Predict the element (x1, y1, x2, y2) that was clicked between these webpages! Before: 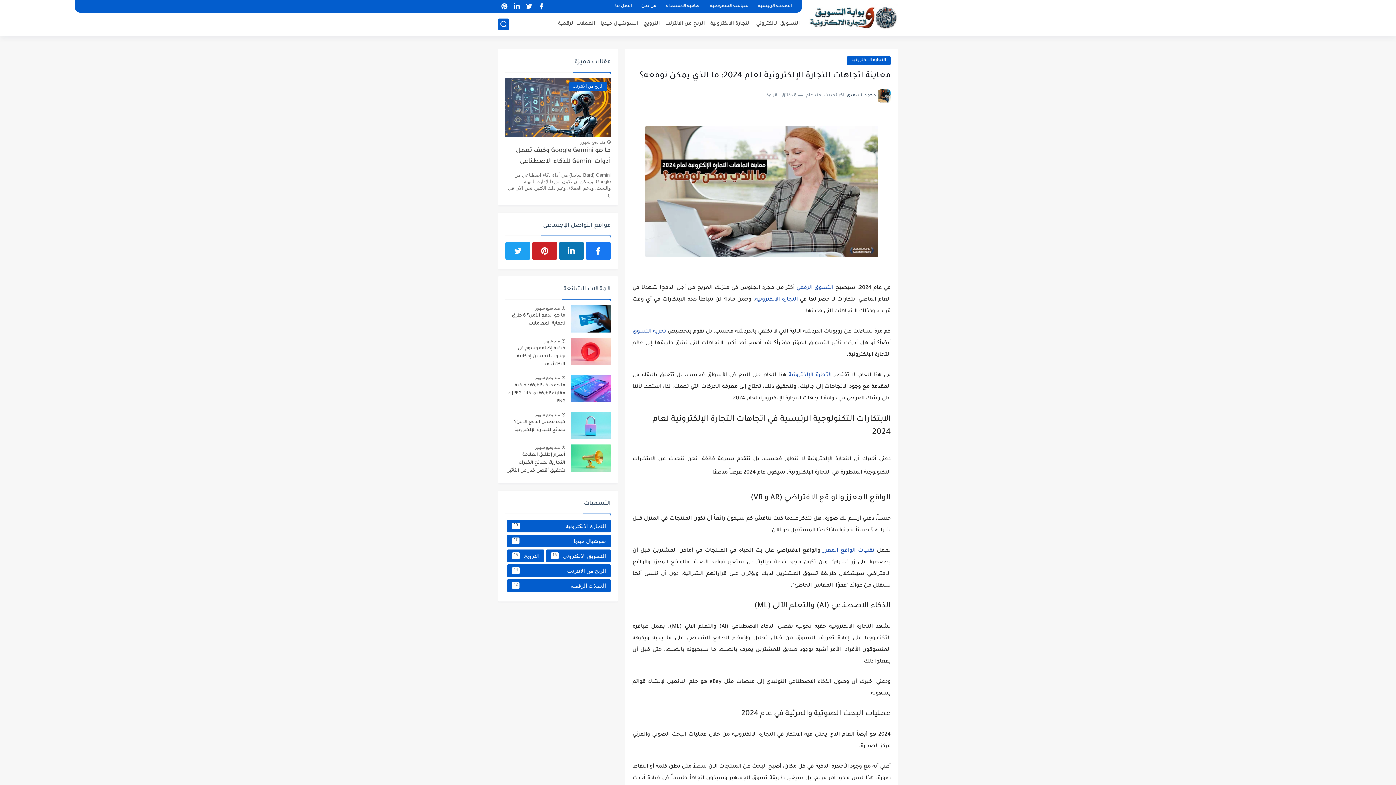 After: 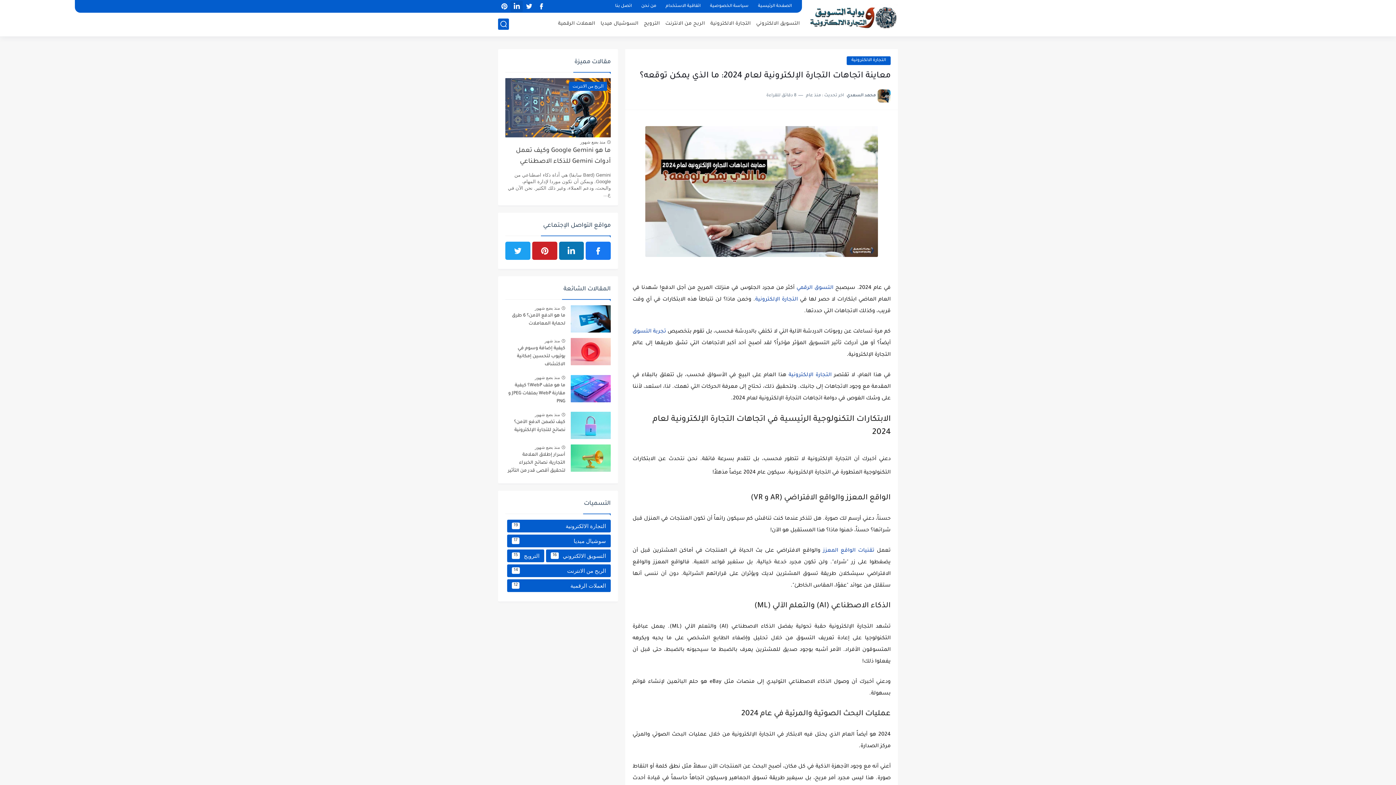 Action: bbox: (512, 1, 521, 11)